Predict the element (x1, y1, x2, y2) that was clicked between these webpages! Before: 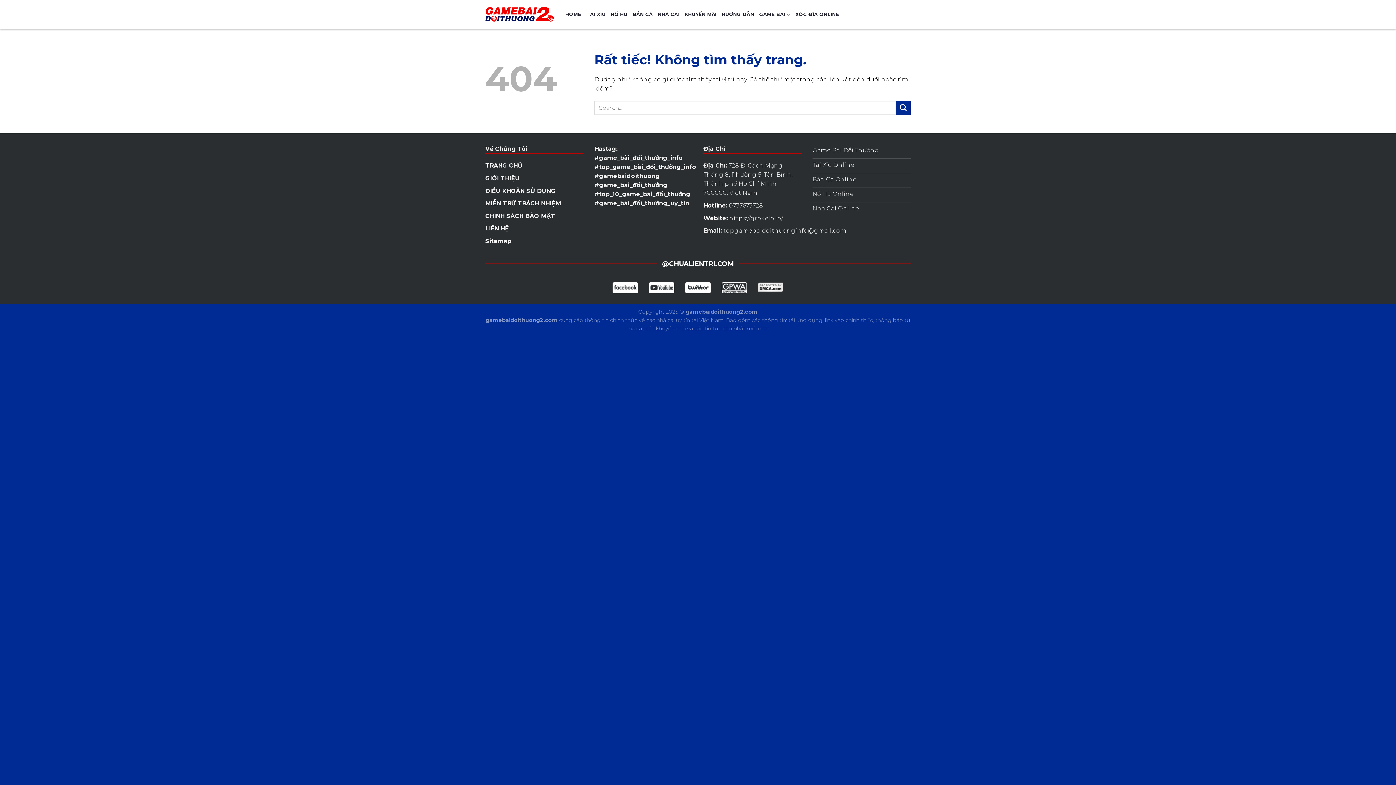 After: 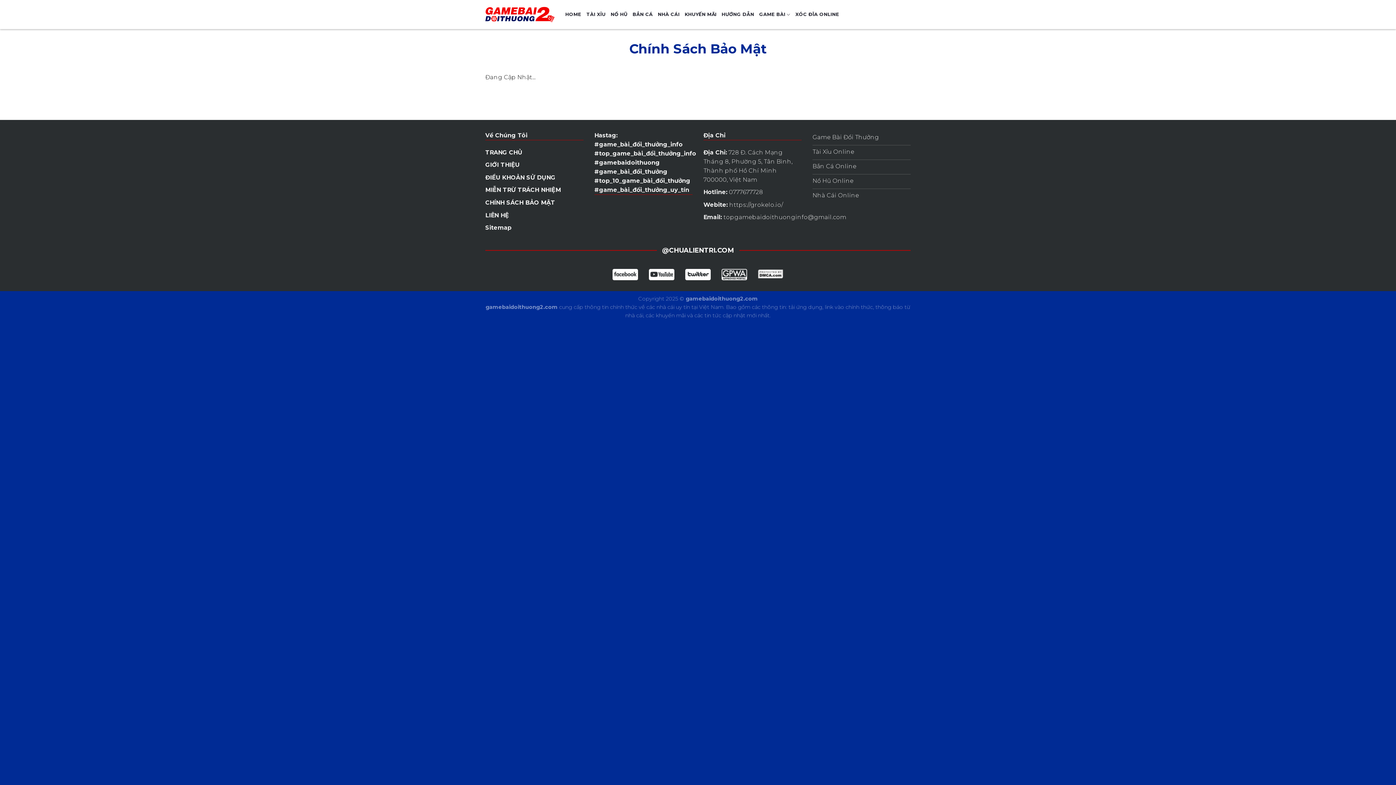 Action: bbox: (485, 212, 555, 219) label: CHÍNH SÁCH BẢO MẬT